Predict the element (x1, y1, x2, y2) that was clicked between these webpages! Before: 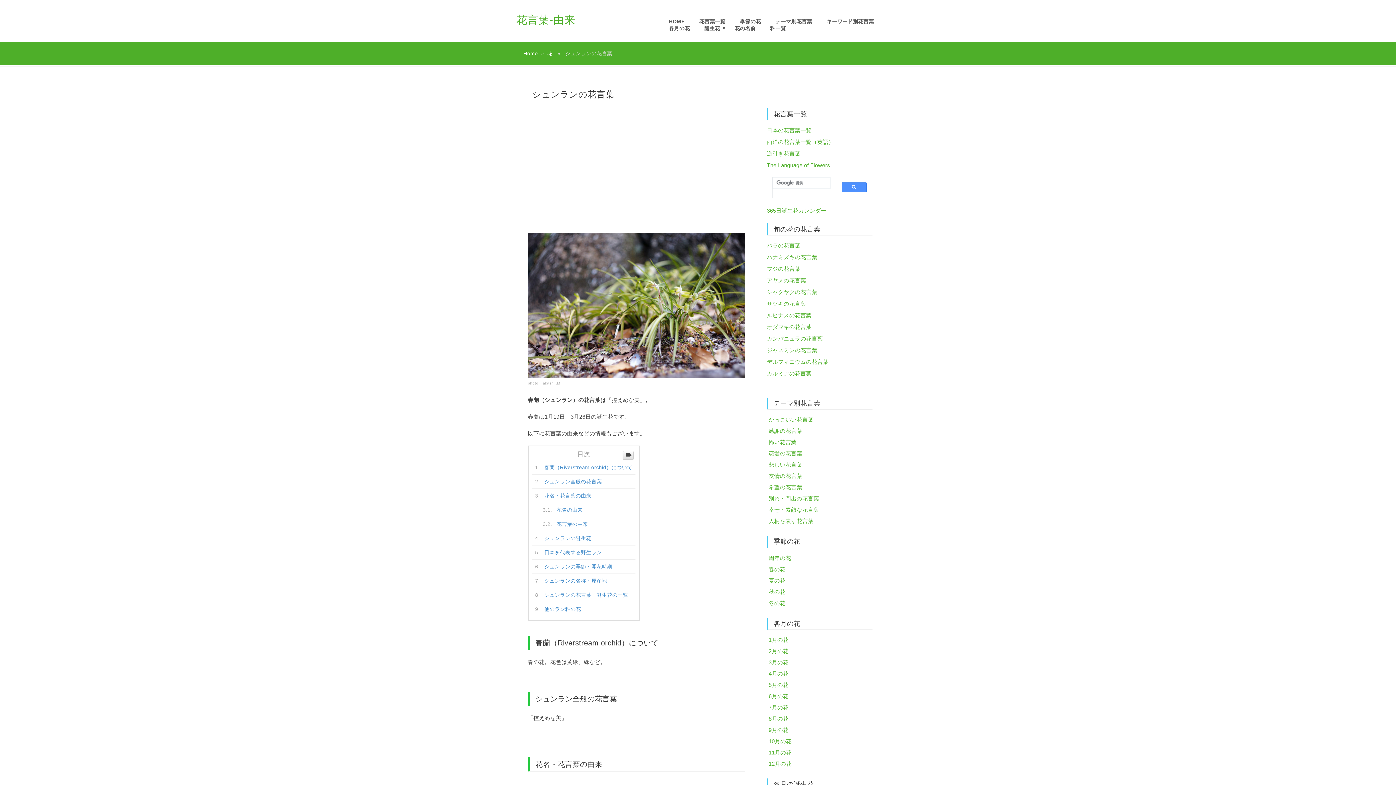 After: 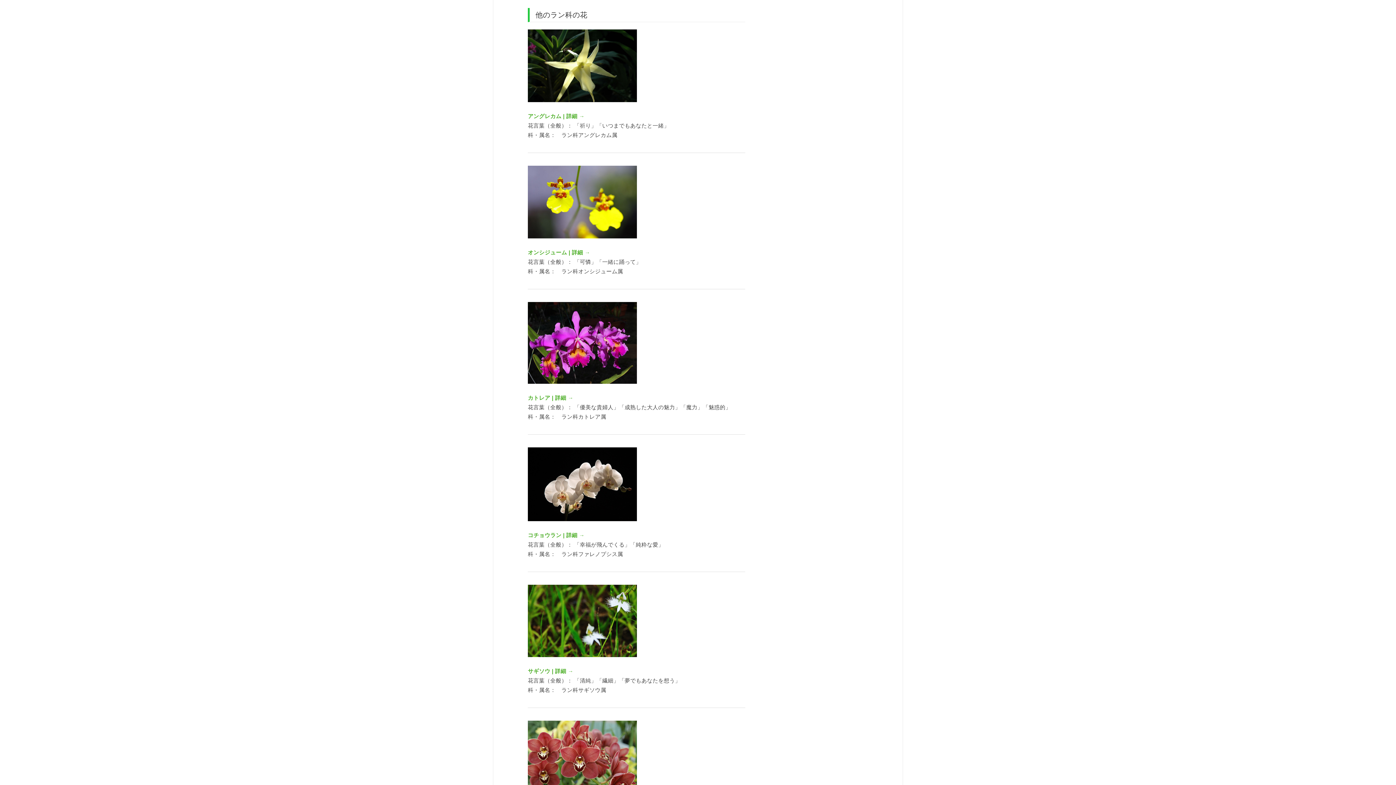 Action: bbox: (532, 602, 635, 616) label: 他のラン科の花